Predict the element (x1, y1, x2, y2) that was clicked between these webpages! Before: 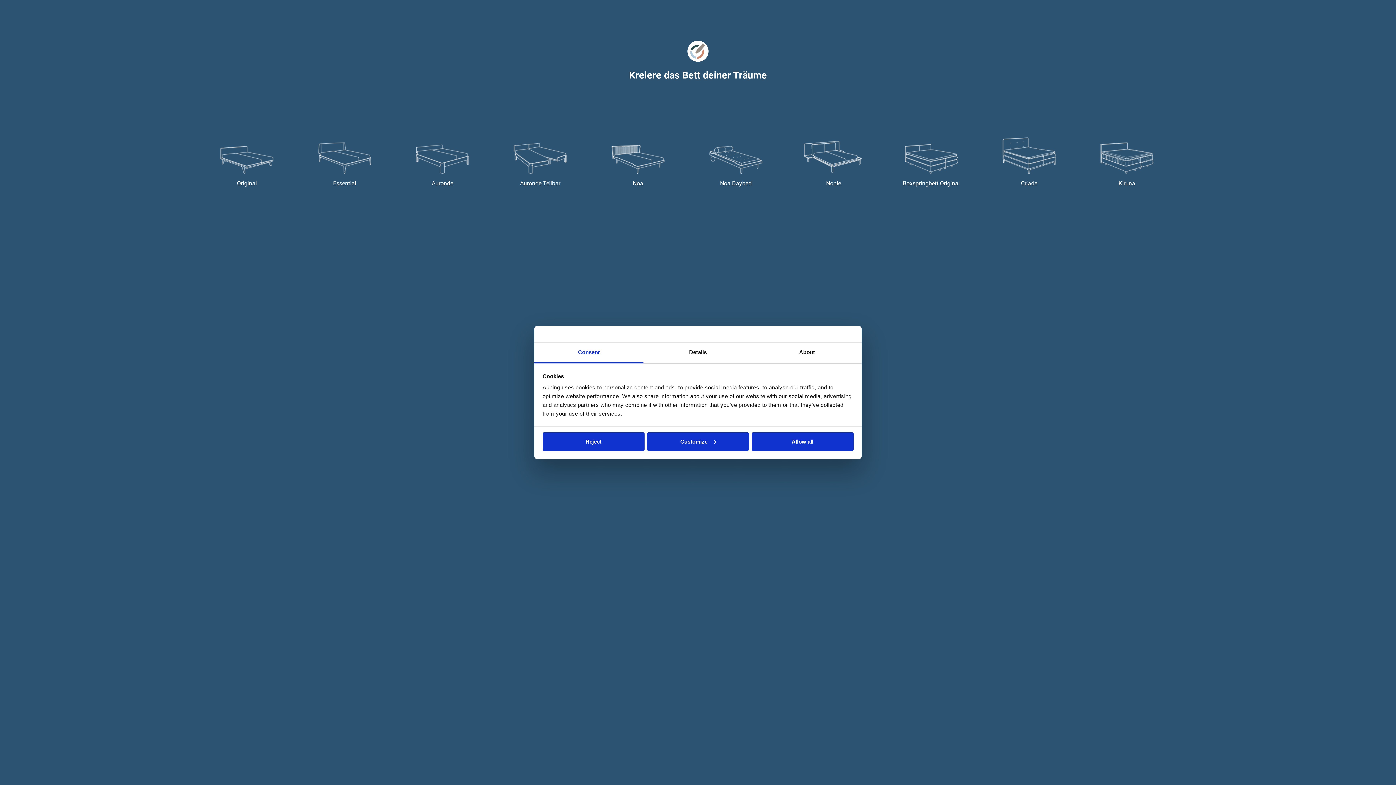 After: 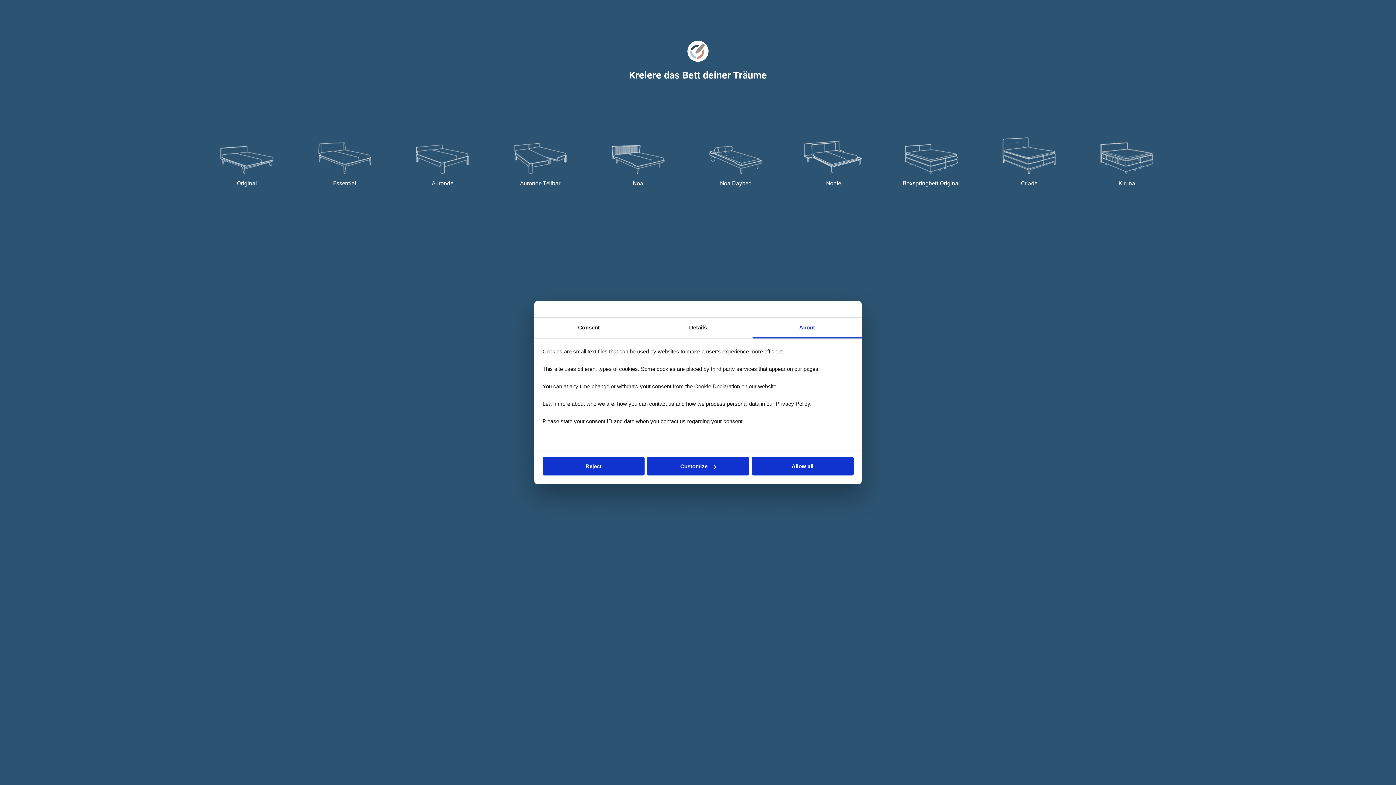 Action: label: About bbox: (752, 342, 861, 363)